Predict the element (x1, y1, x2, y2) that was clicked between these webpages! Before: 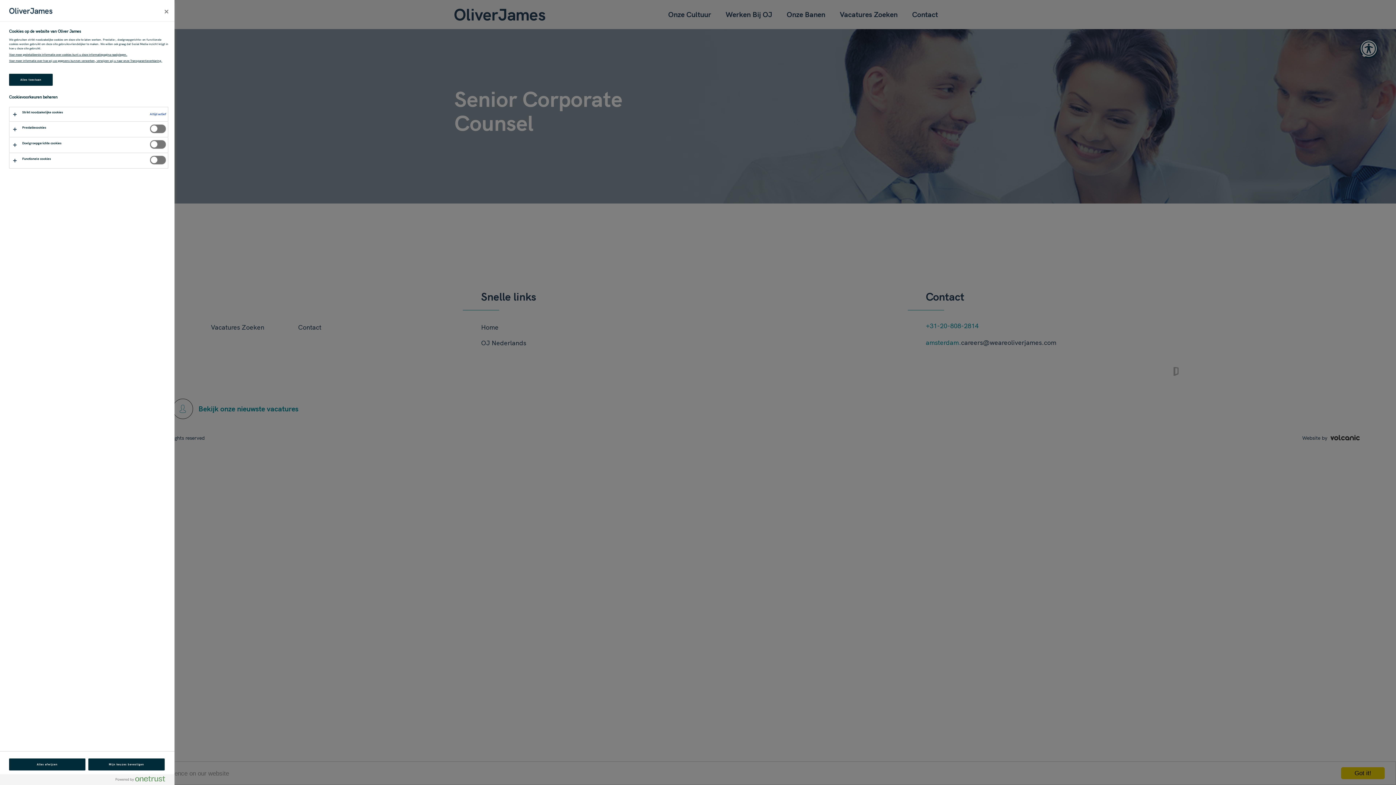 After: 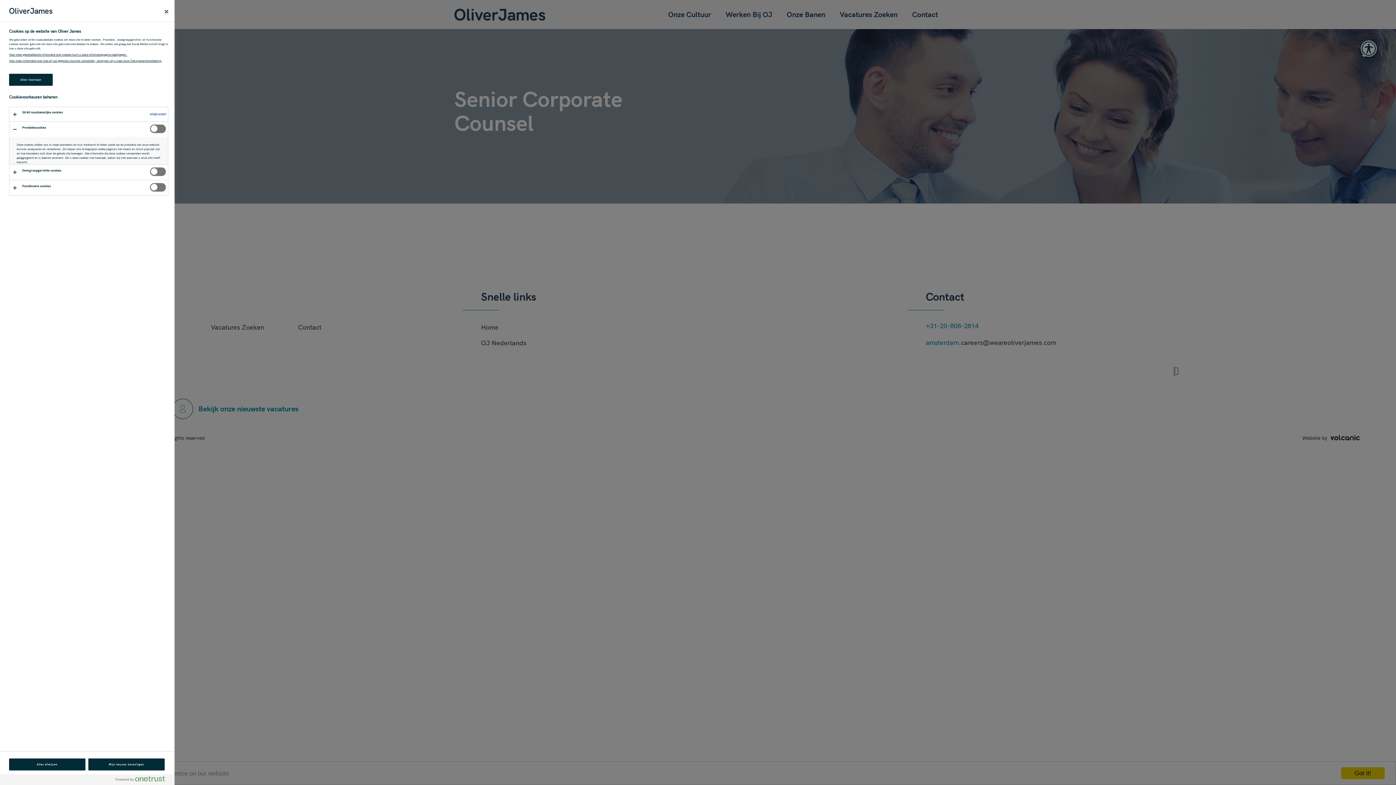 Action: bbox: (9, 121, 168, 137)